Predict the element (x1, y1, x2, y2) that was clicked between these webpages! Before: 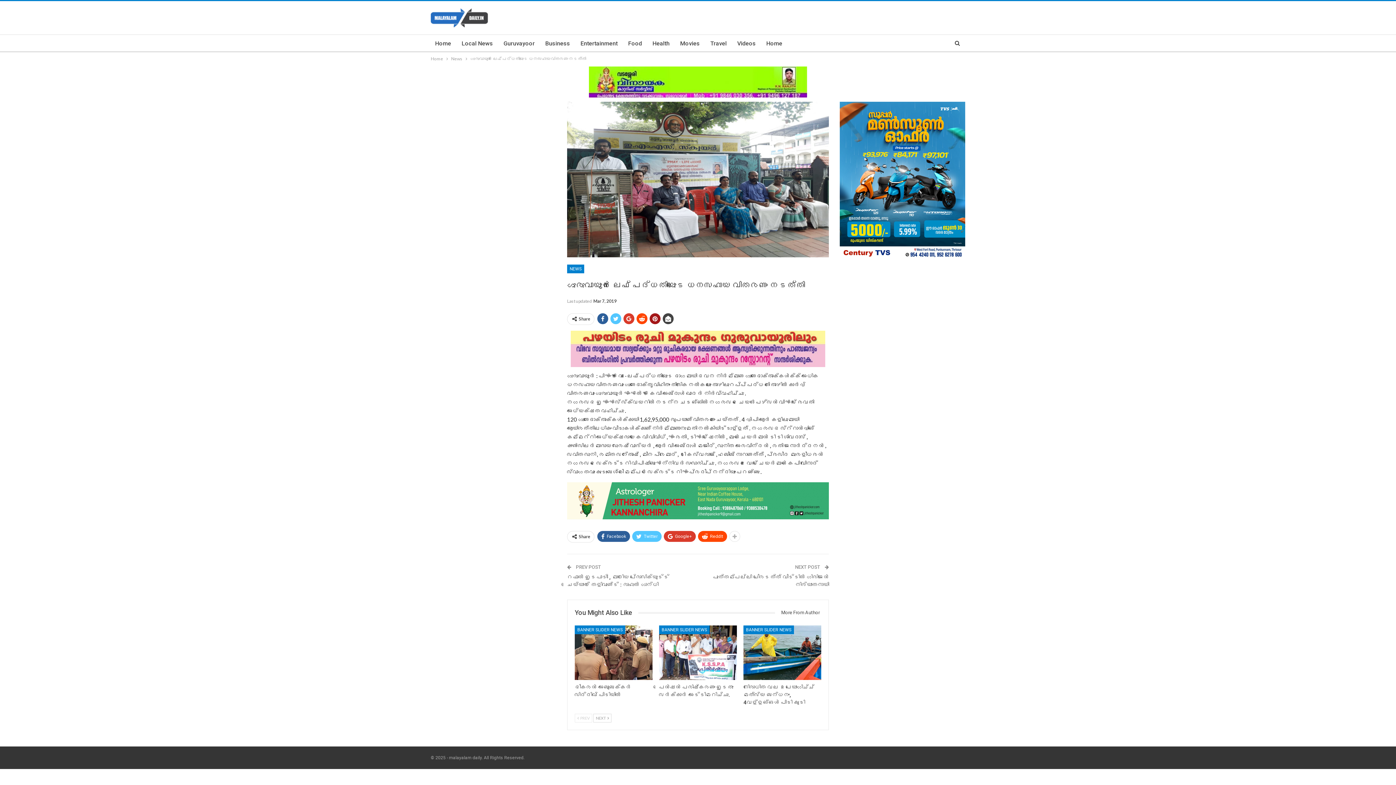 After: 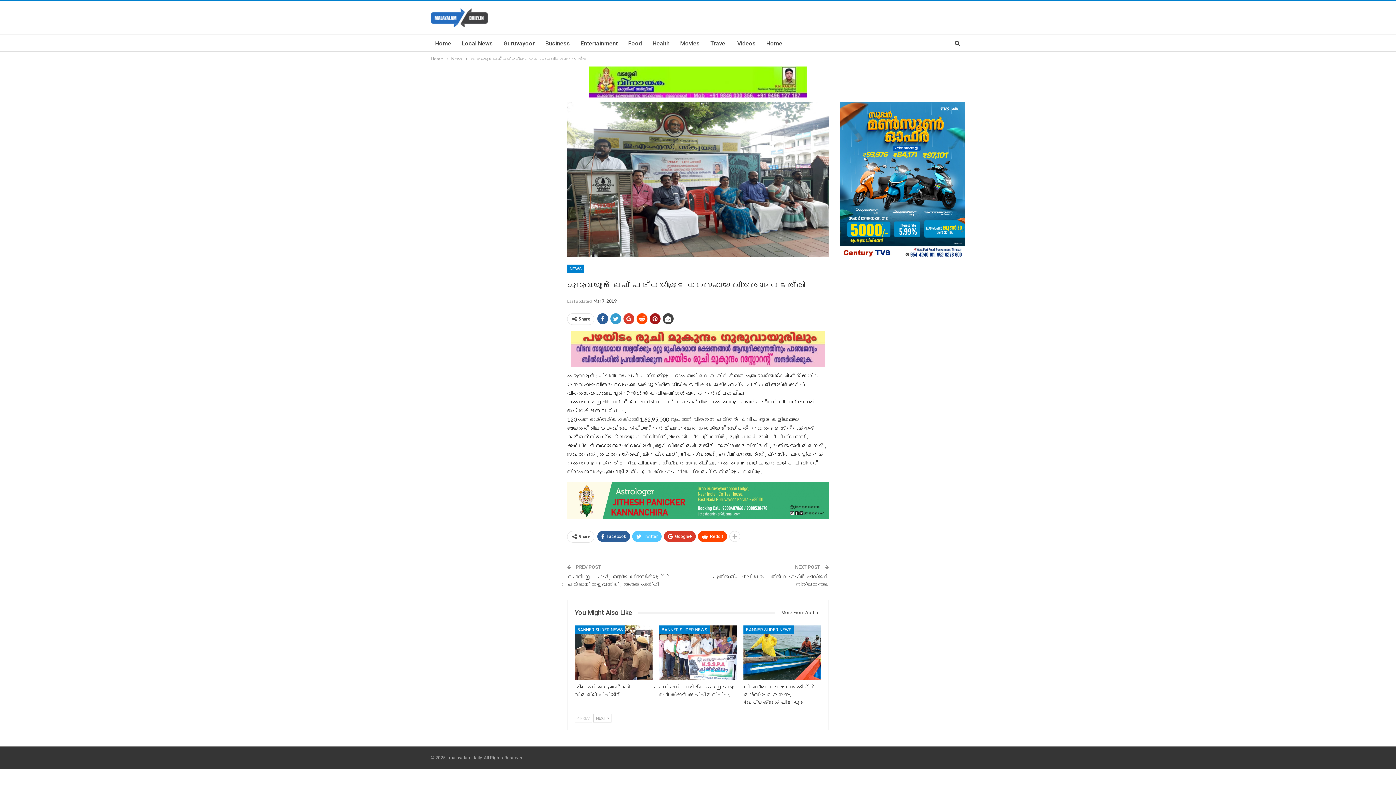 Action: bbox: (610, 313, 621, 324)